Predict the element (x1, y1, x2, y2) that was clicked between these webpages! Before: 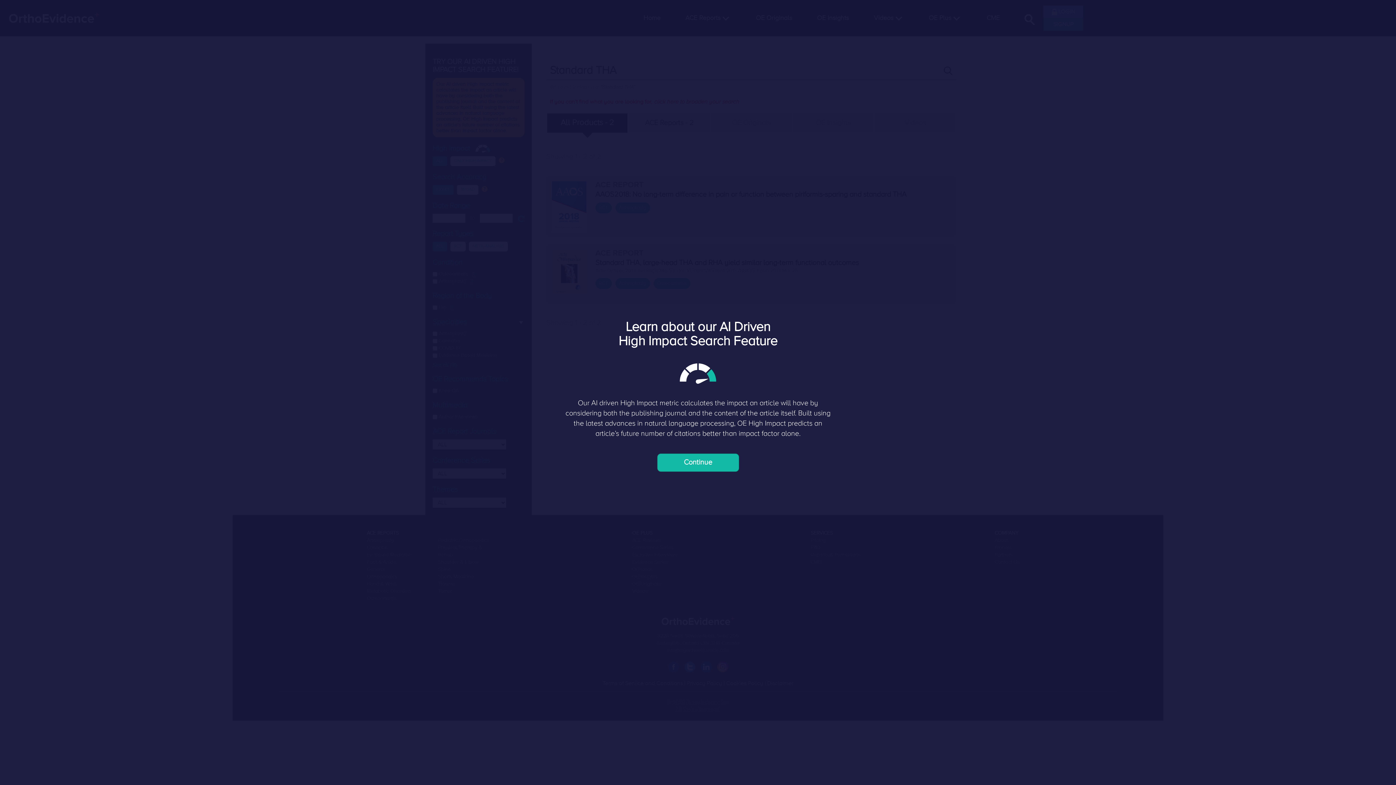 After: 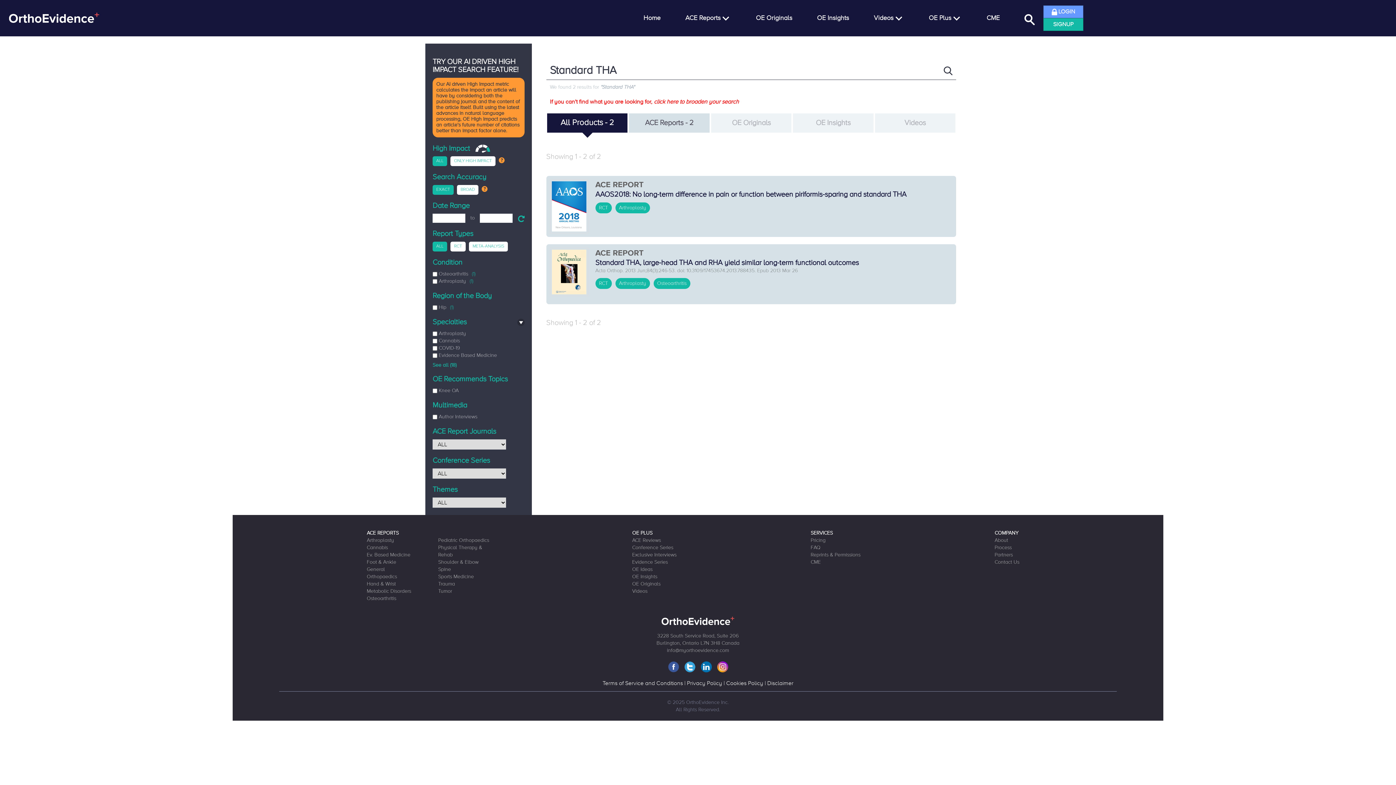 Action: label: Continue bbox: (657, 453, 739, 472)